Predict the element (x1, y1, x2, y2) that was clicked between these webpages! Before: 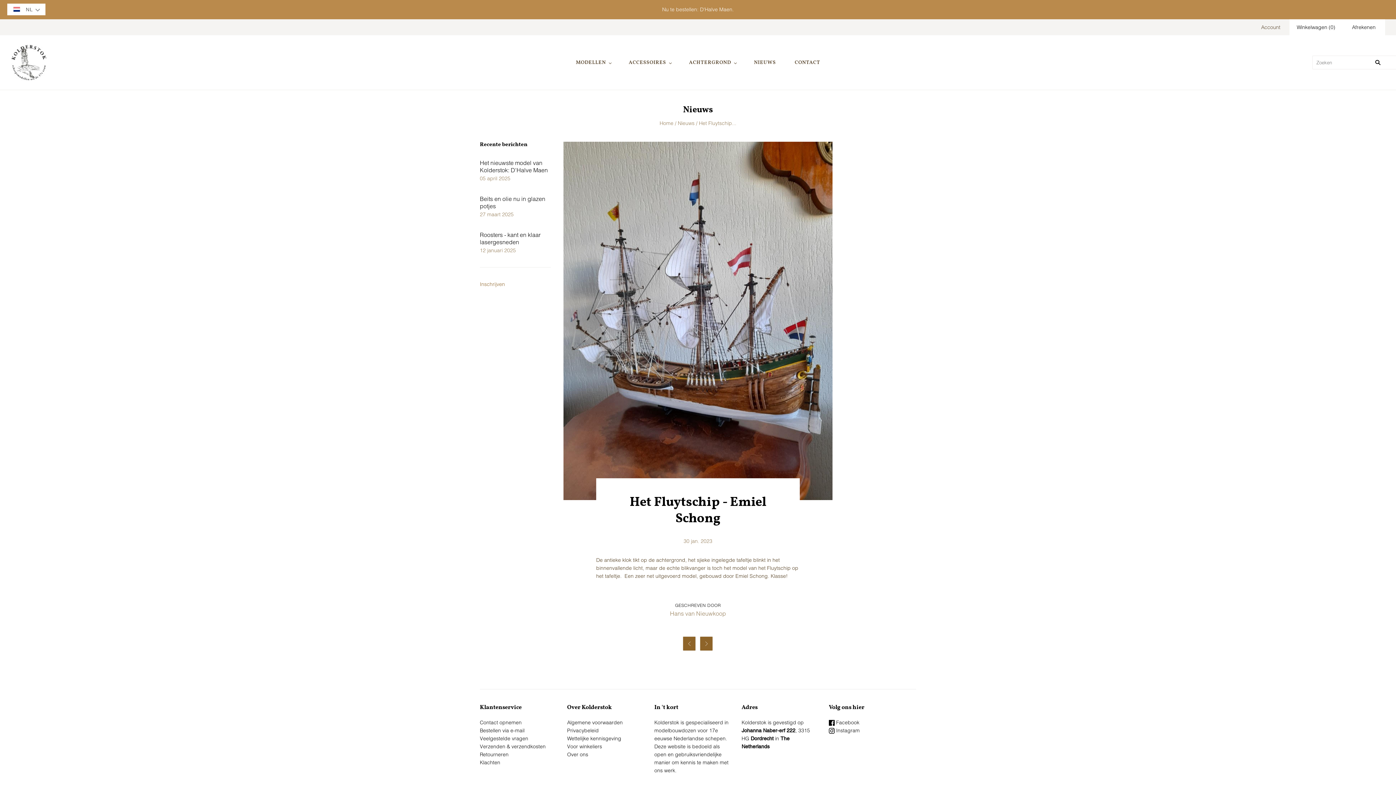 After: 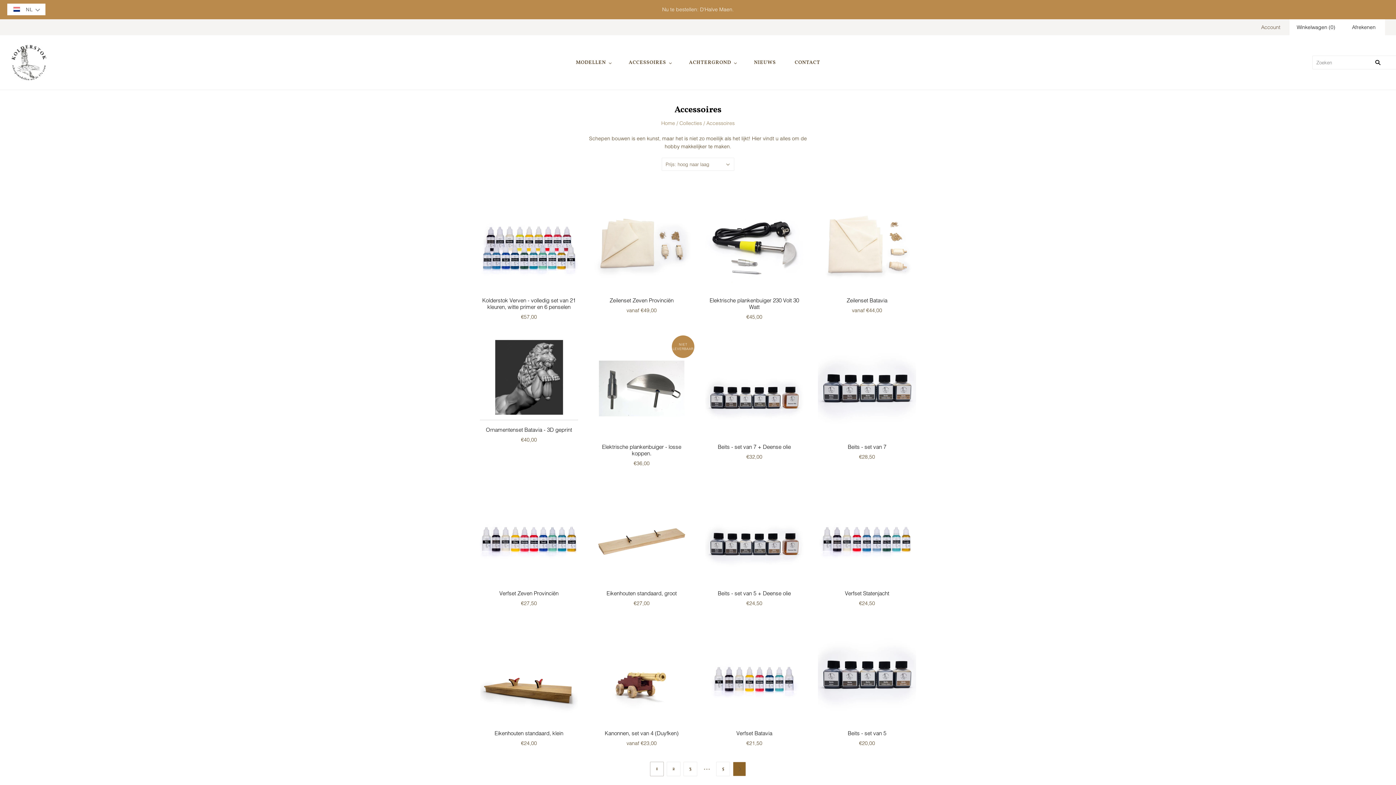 Action: bbox: (619, 52, 679, 73) label: ACCESSOIRES